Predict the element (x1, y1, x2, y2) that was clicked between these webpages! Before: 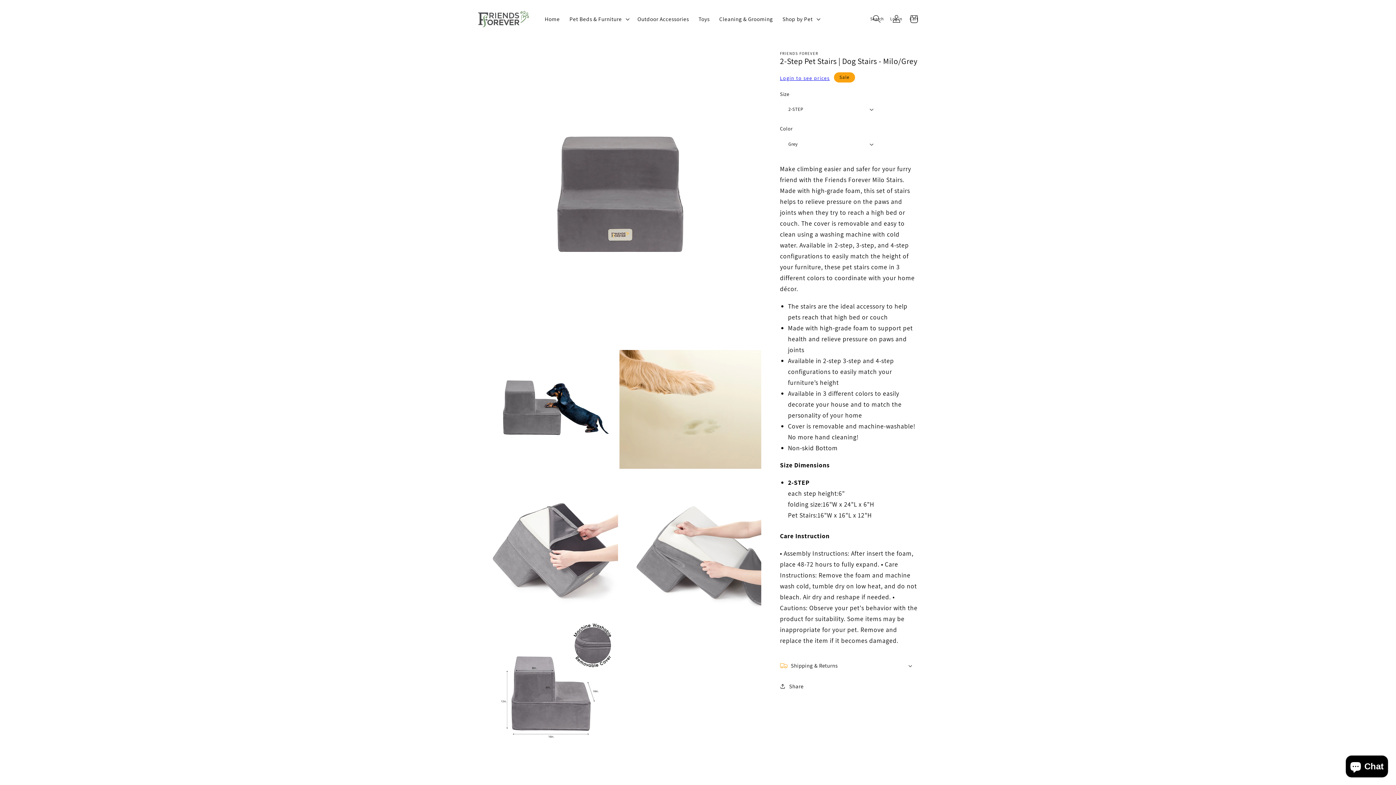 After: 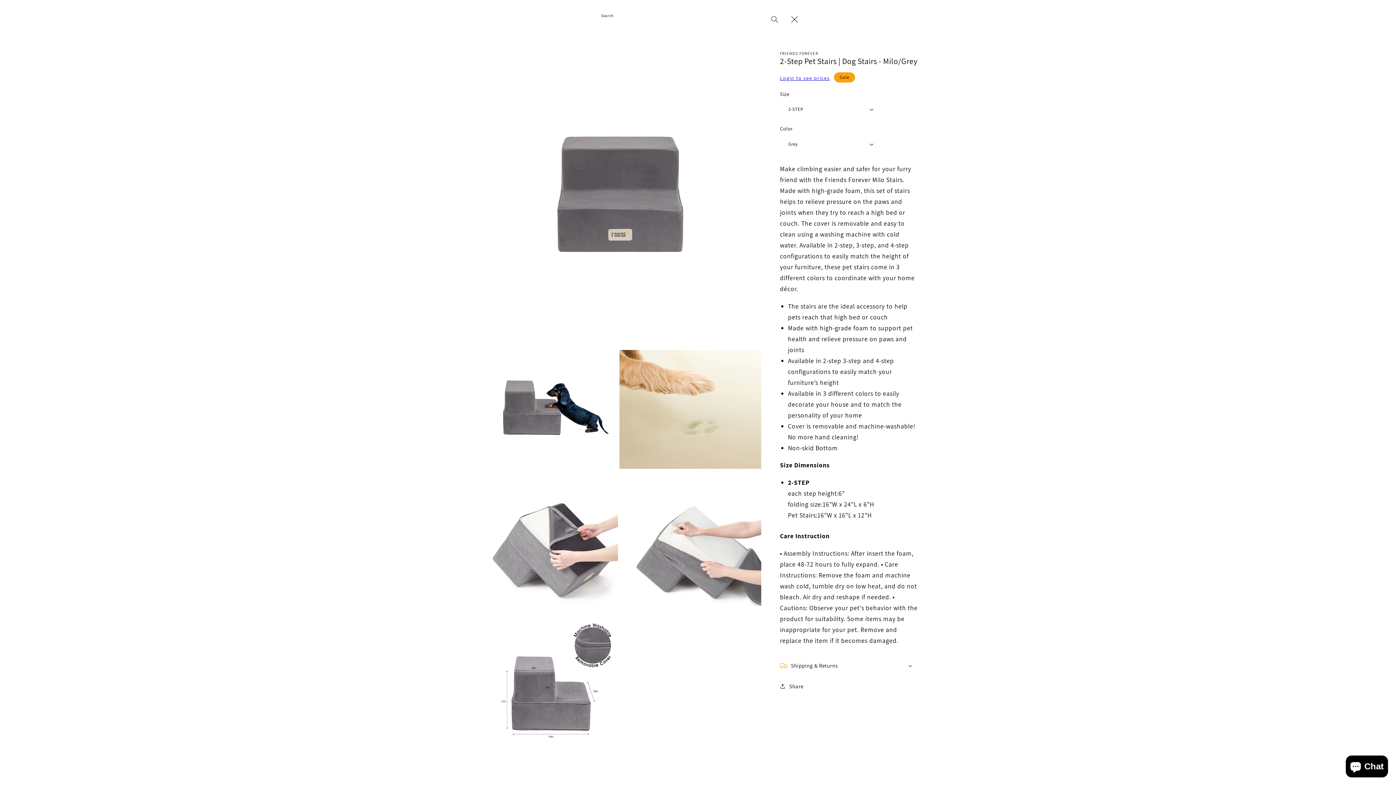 Action: label: Search bbox: (868, 10, 885, 27)